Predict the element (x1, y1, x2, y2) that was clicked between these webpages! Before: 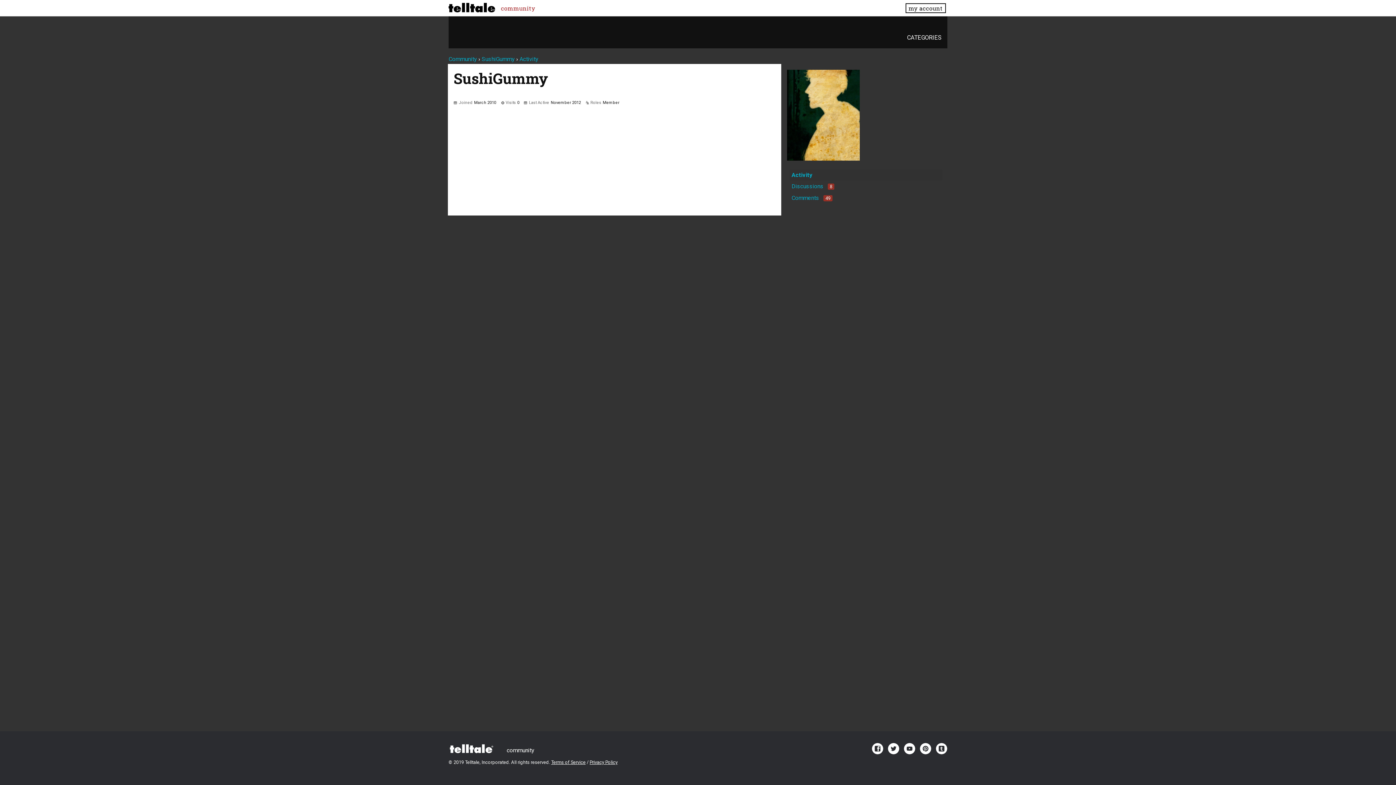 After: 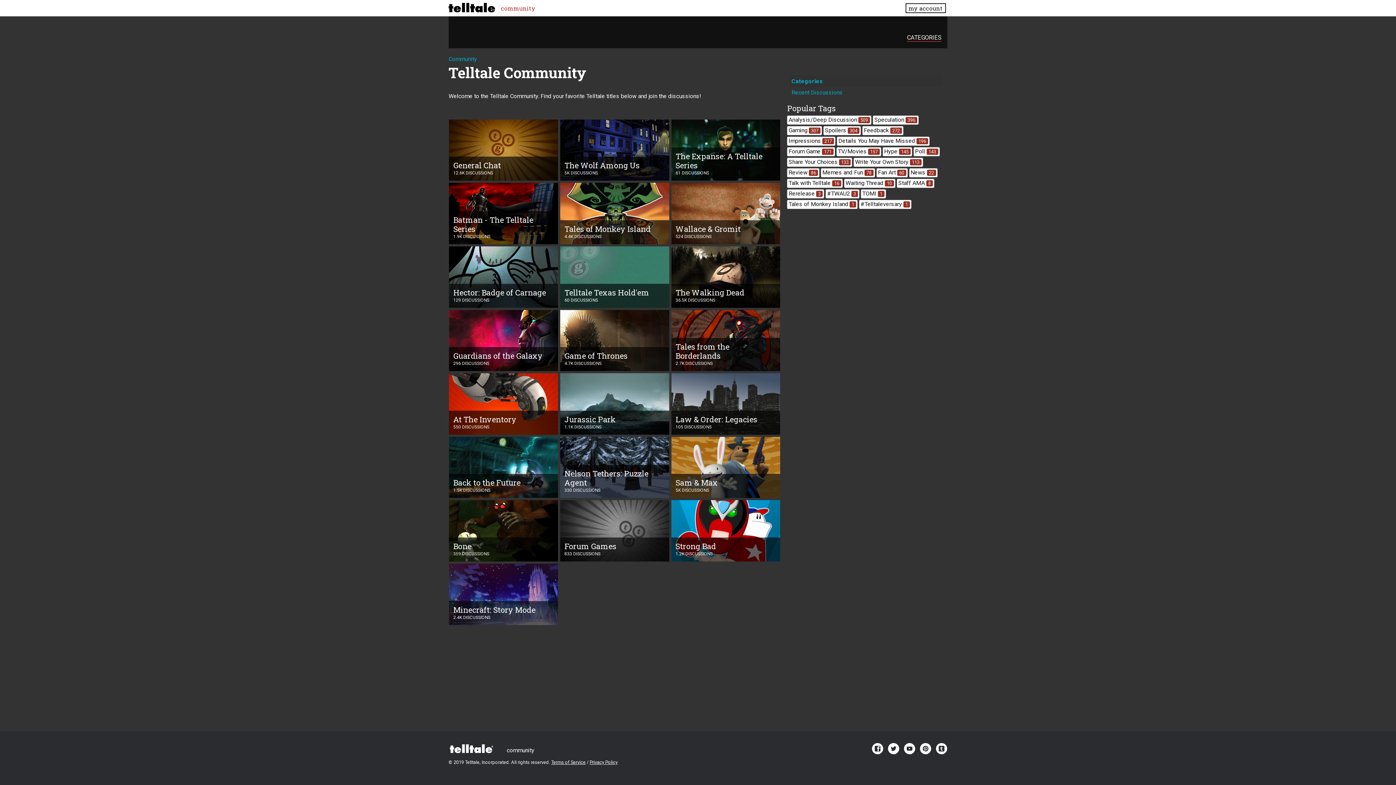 Action: bbox: (506, 747, 534, 754) label: community